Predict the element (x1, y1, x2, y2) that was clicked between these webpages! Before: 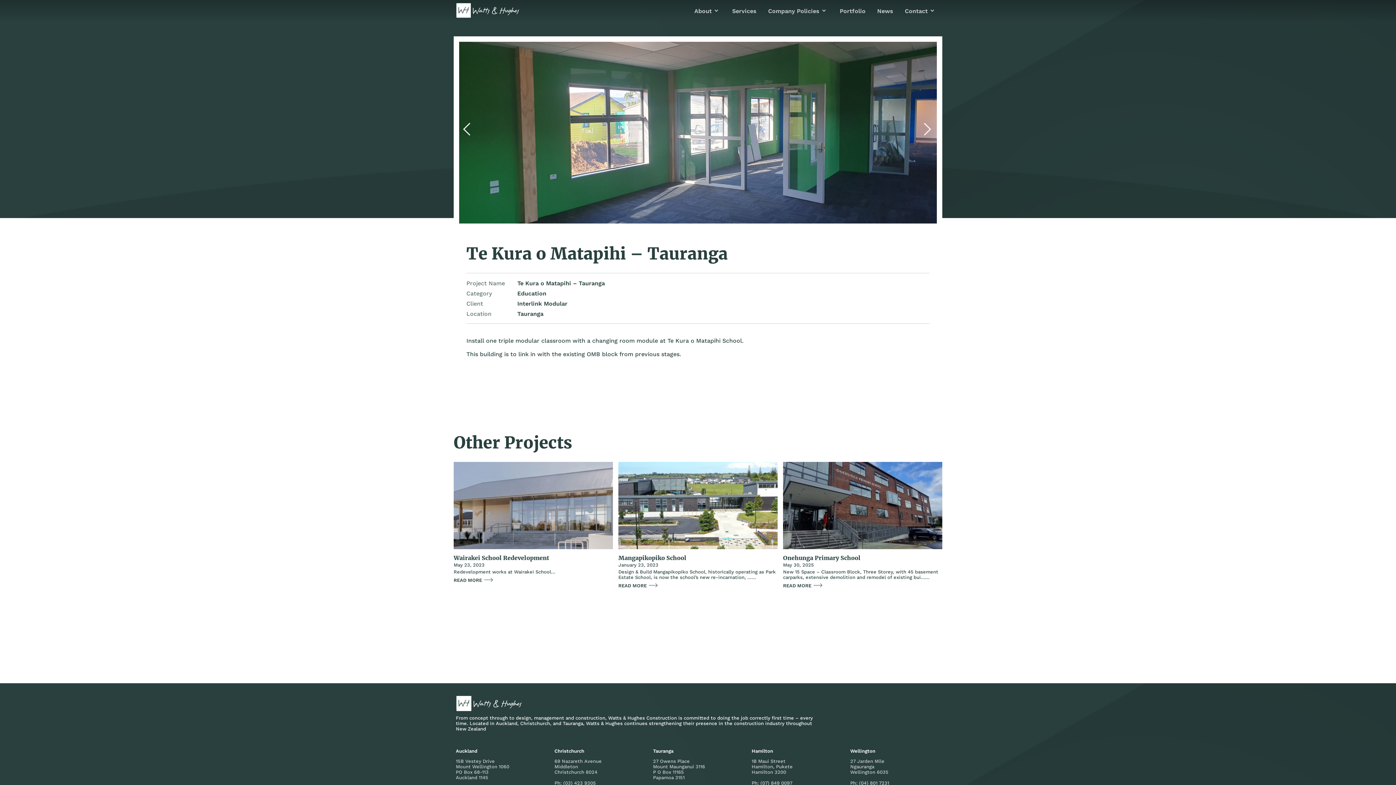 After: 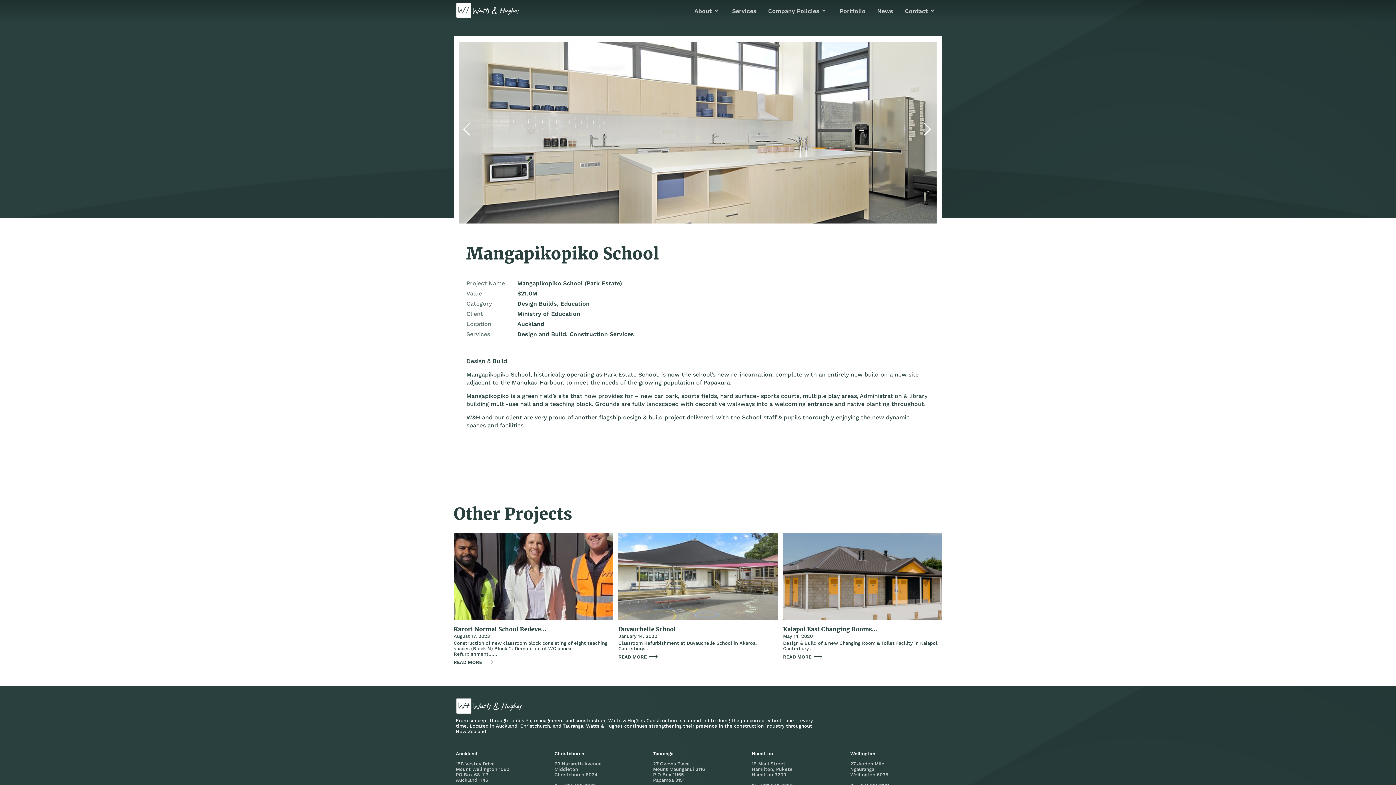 Action: bbox: (618, 462, 777, 589) label: Mangapikopiko School
January 23, 2023
Design & Build Mangapikopiko School, historically operating as Park Estate School, is now the school’s new re-incarnation, ......
READ MORE 